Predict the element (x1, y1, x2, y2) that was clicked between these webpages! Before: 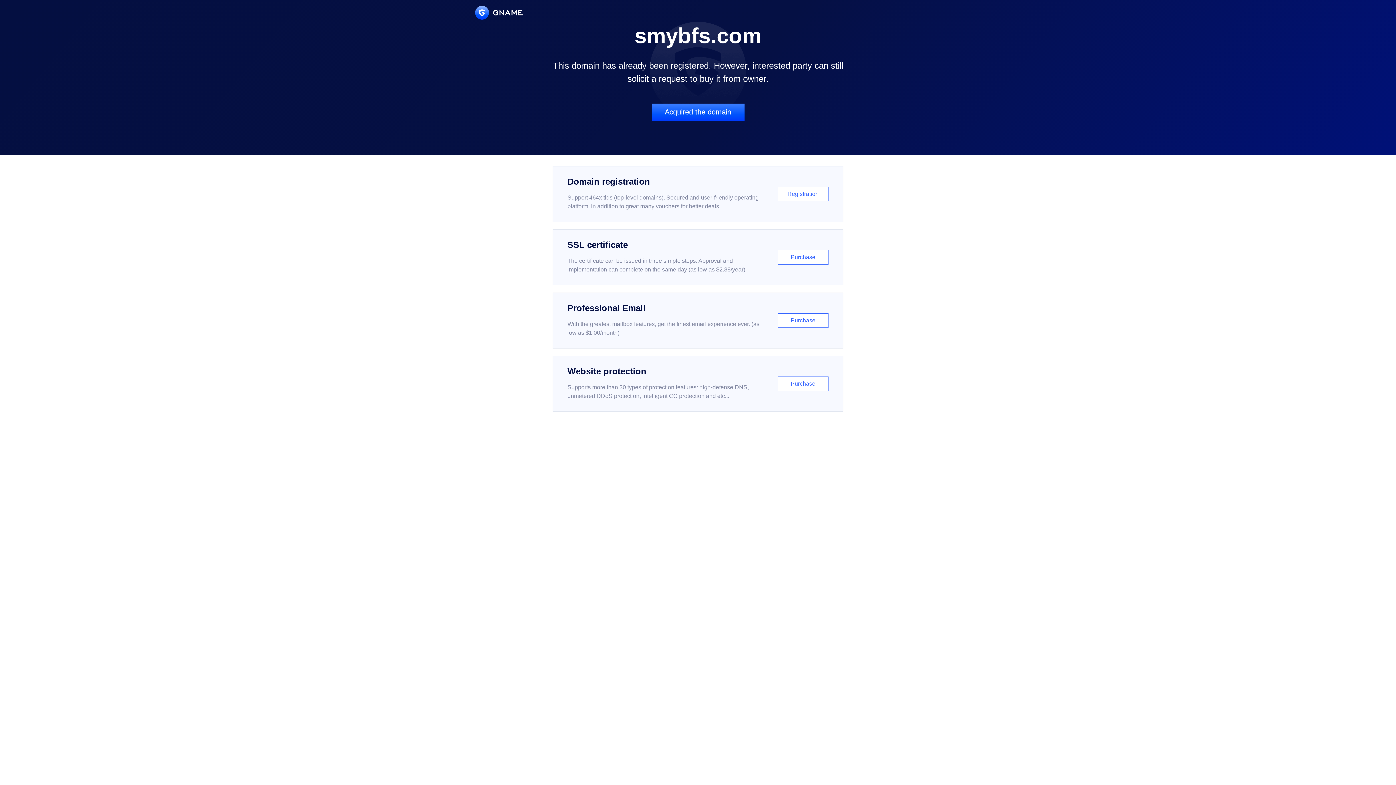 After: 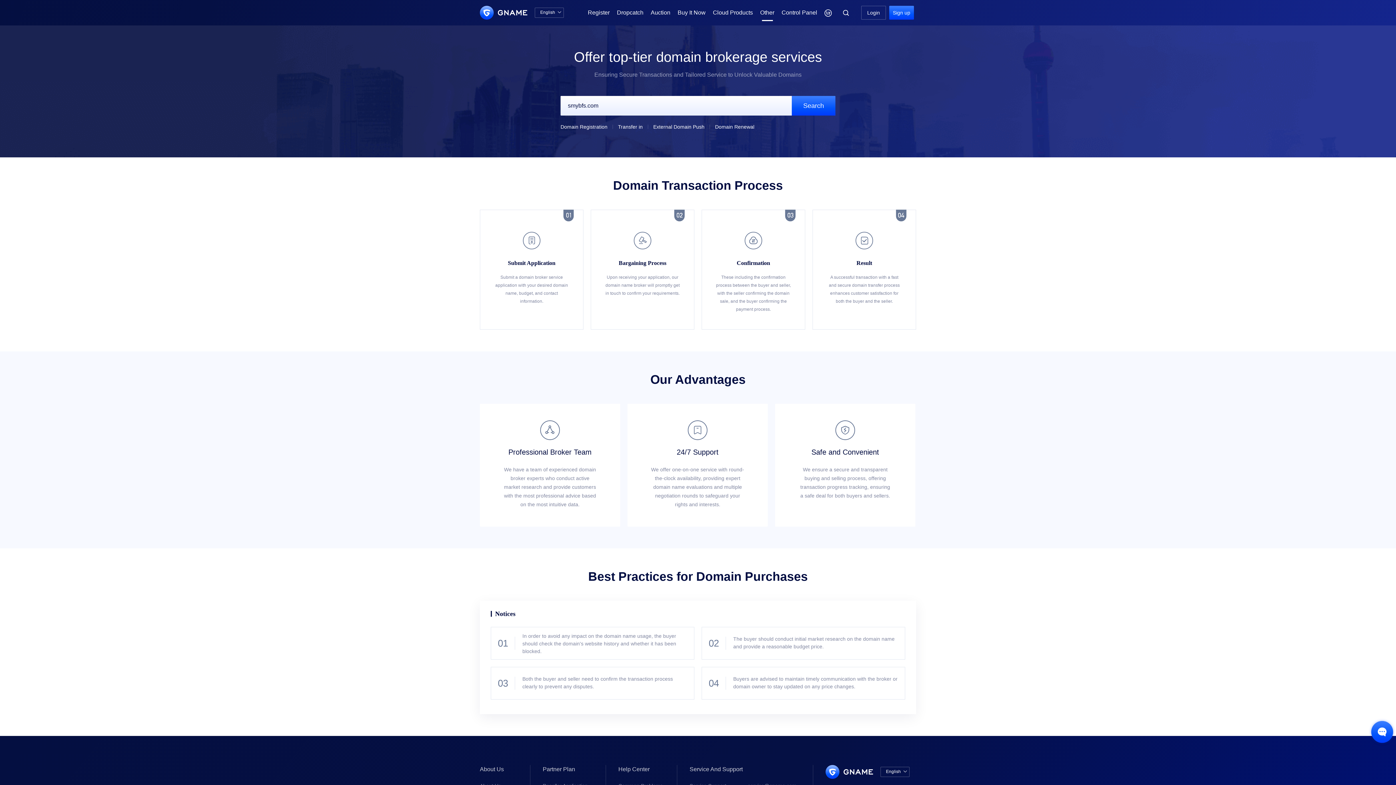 Action: label: Acquired the domain bbox: (651, 103, 744, 121)